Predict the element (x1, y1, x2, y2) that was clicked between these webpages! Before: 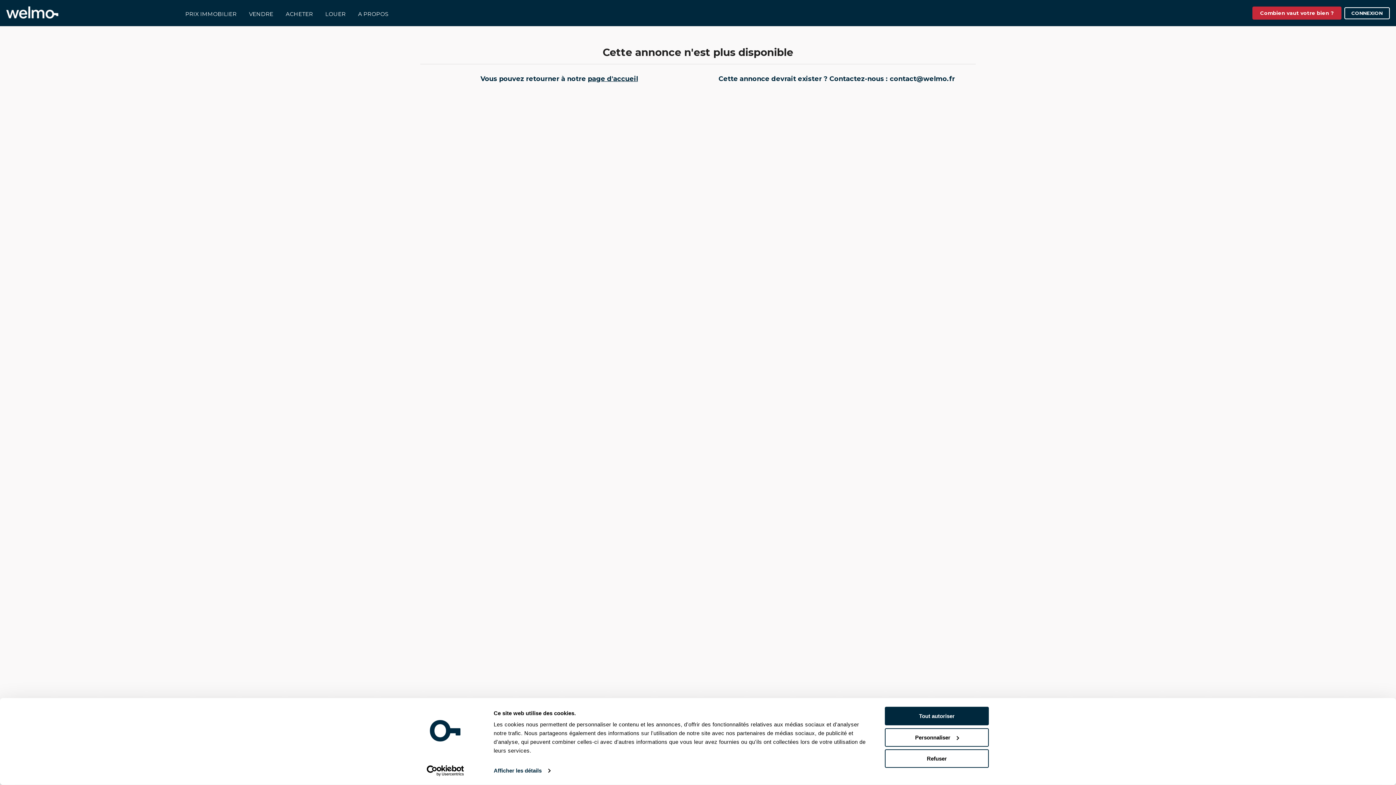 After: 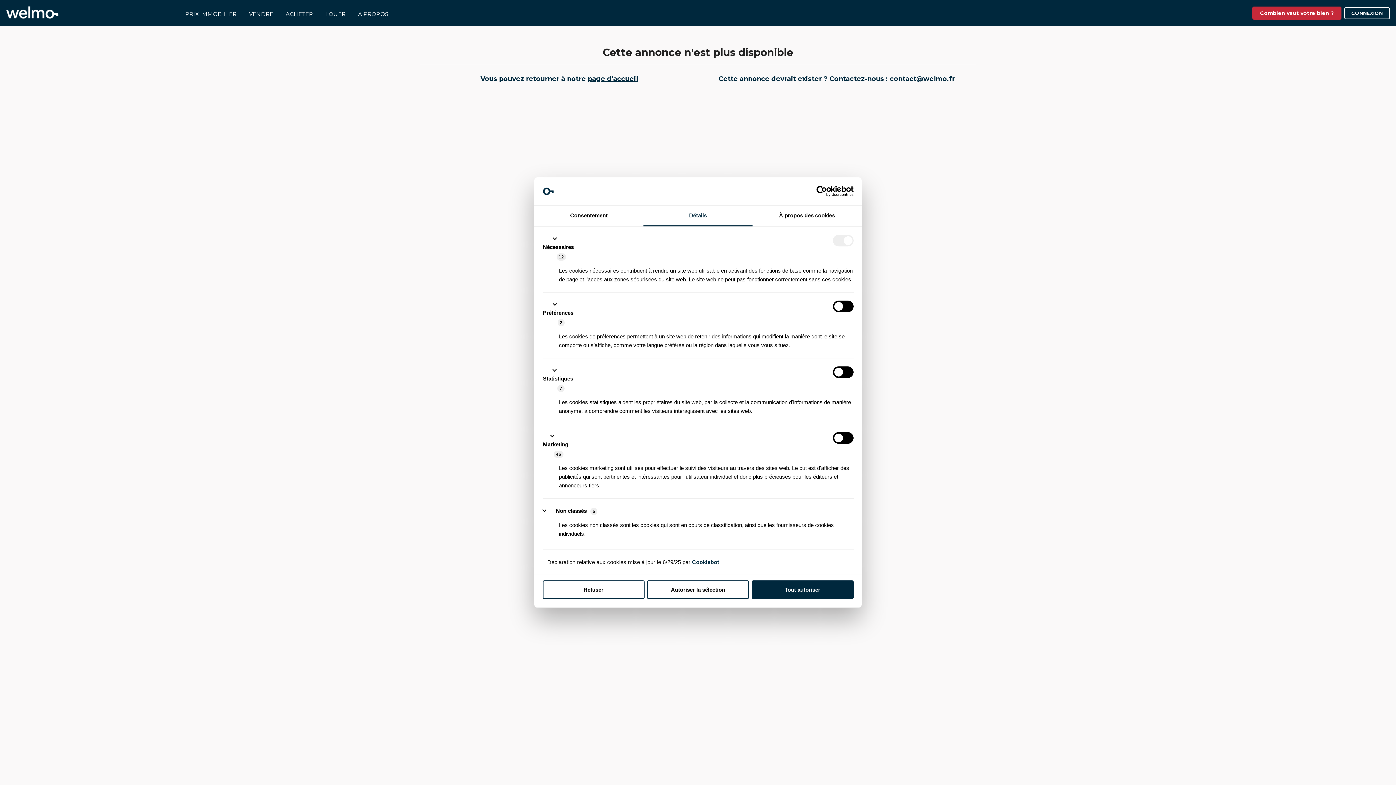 Action: bbox: (493, 765, 550, 776) label: Afficher les détails